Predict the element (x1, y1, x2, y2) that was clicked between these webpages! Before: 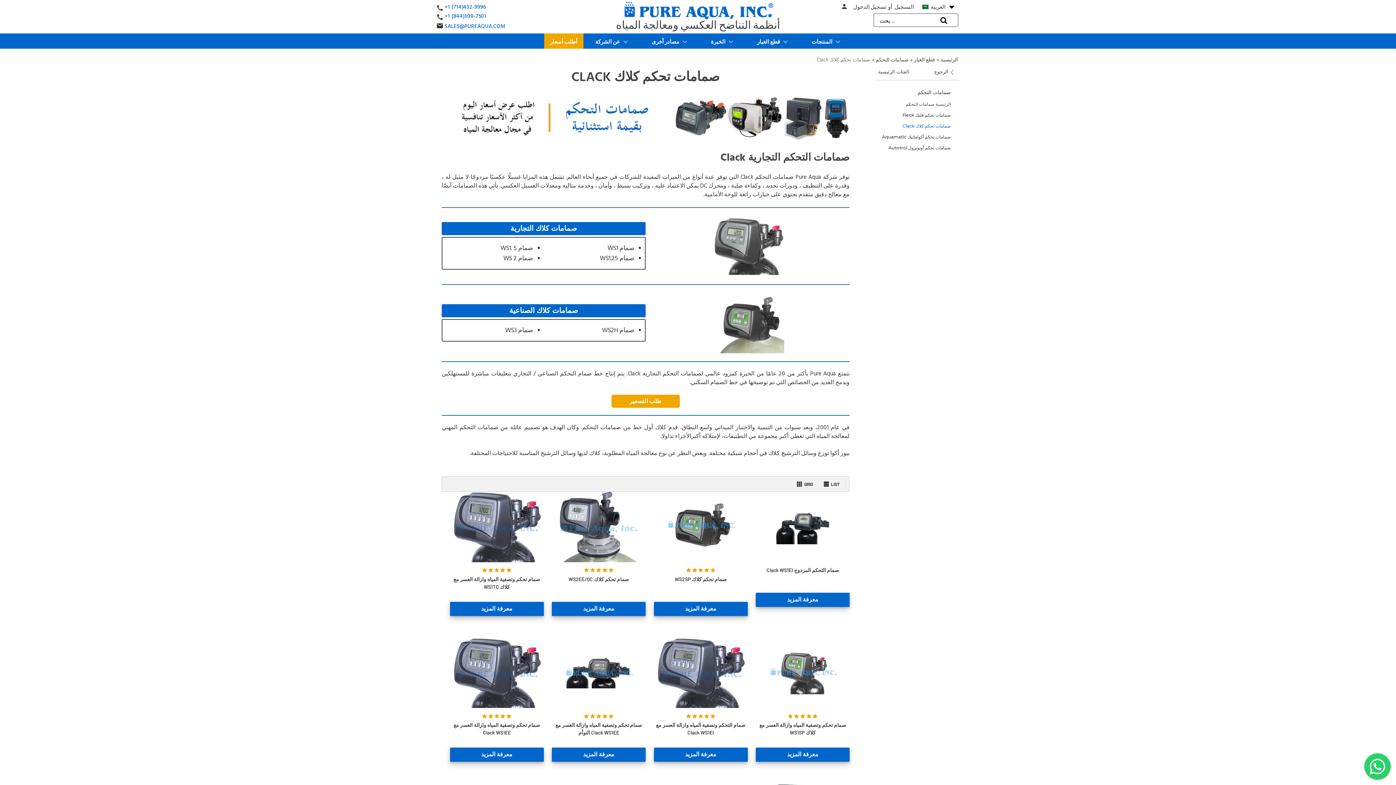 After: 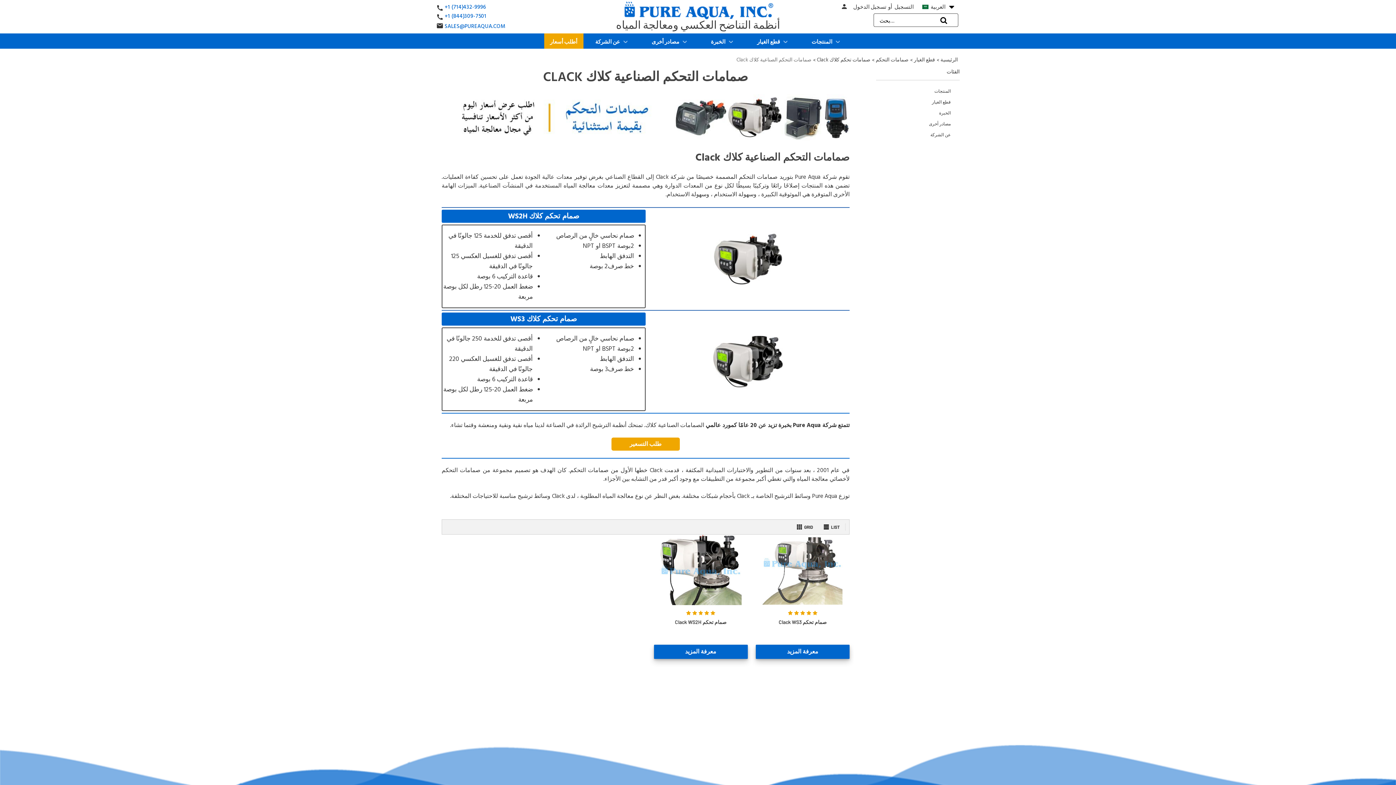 Action: bbox: (675, 318, 820, 327)